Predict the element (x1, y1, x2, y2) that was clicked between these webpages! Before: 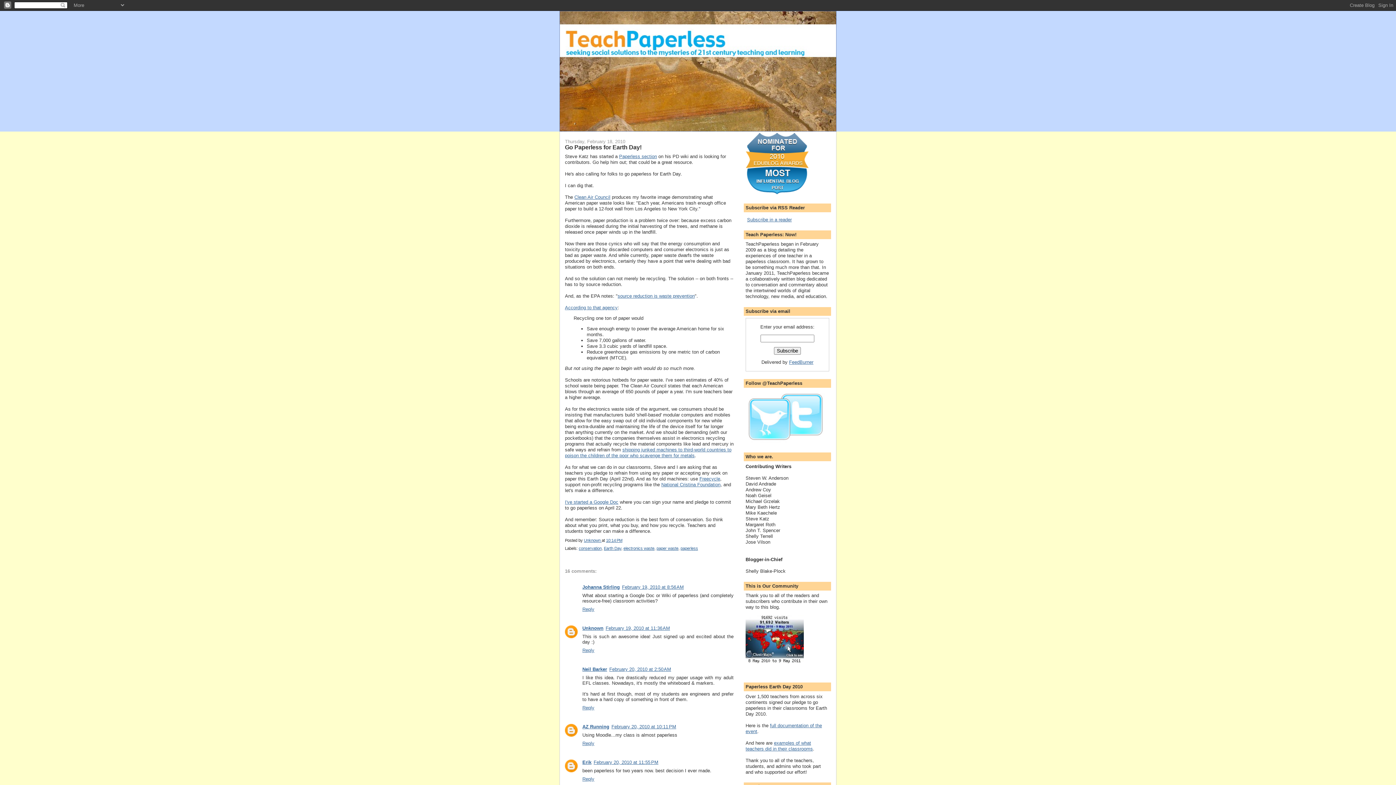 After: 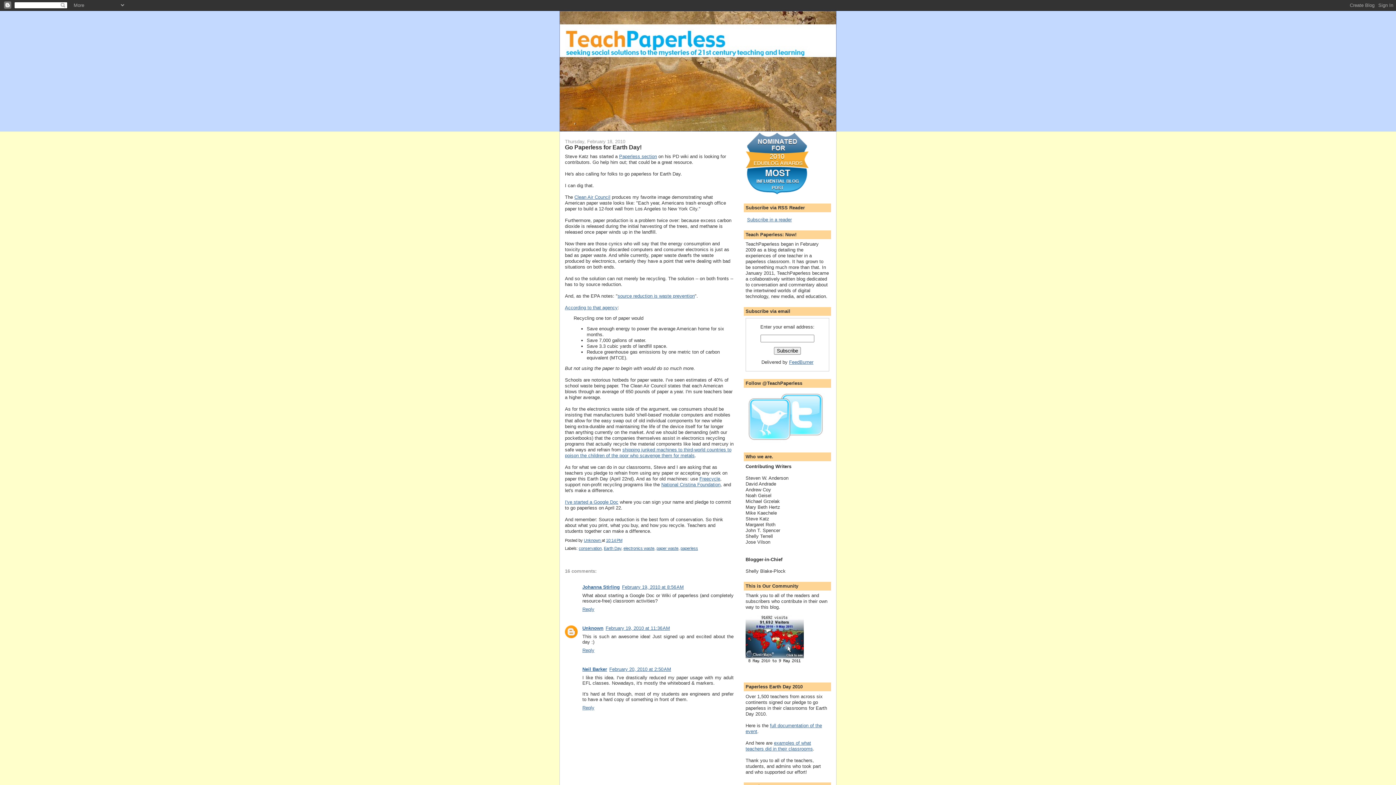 Action: bbox: (582, 703, 596, 710) label: Reply